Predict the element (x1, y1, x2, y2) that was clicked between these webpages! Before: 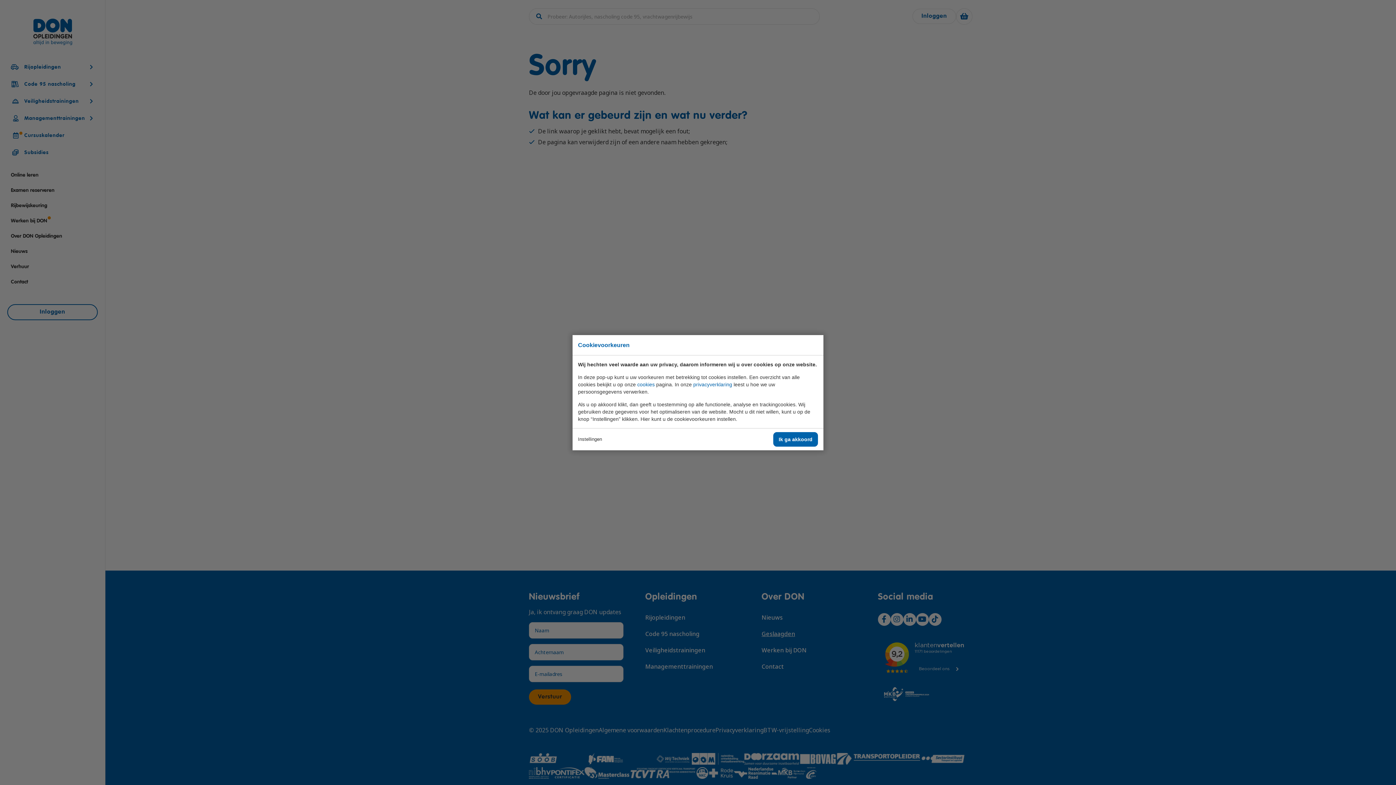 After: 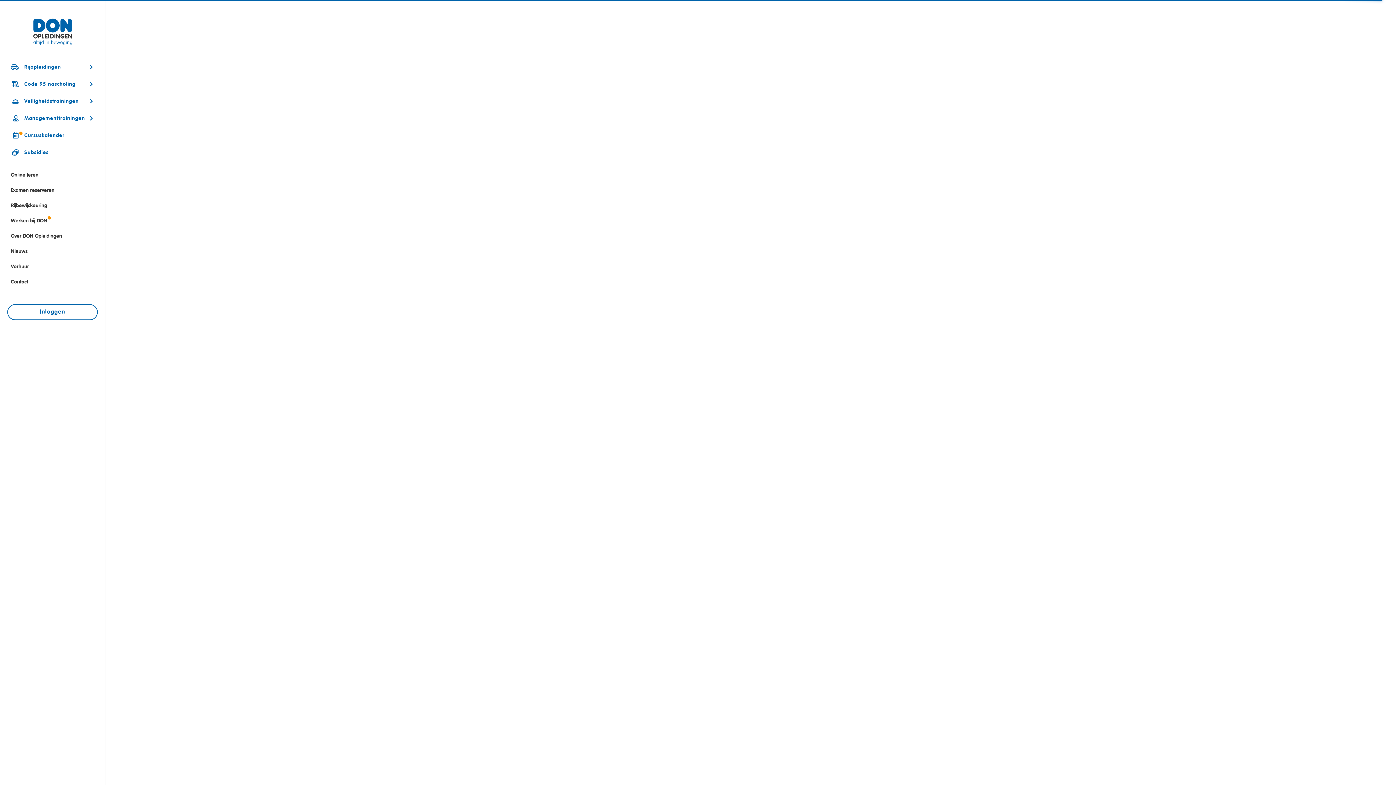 Action: bbox: (693, 381, 732, 387) label: privacyverklaring